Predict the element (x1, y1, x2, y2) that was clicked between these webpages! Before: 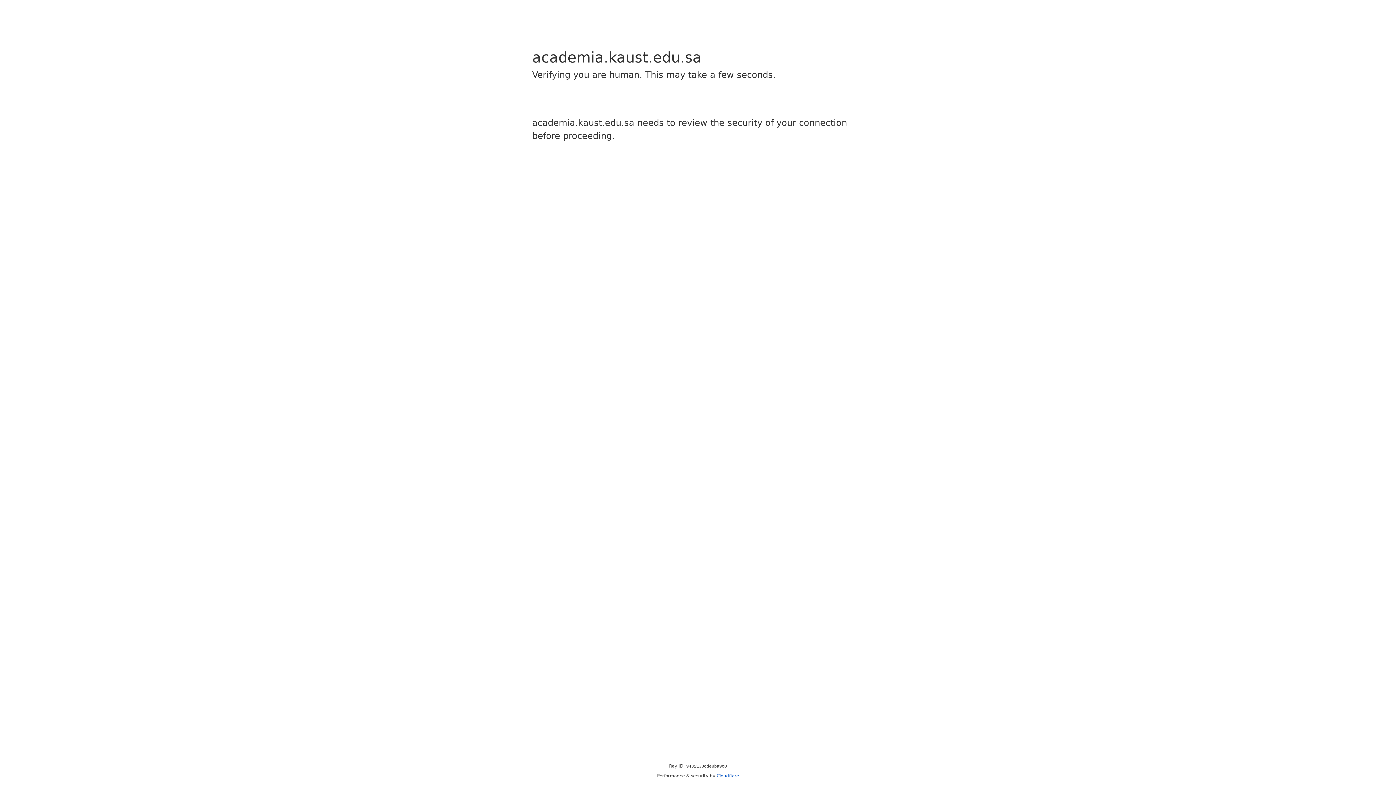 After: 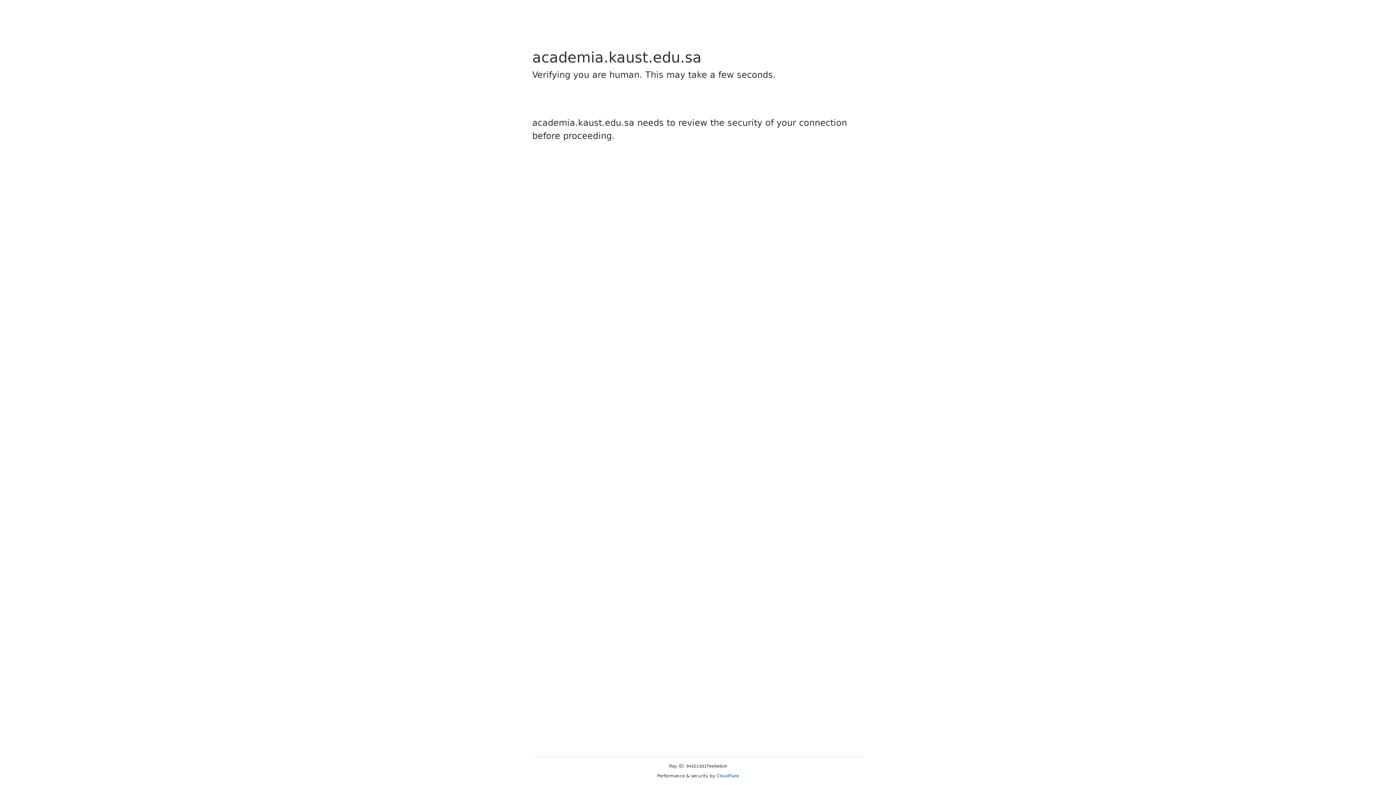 Action: bbox: (716, 773, 739, 778) label: Cloudflare